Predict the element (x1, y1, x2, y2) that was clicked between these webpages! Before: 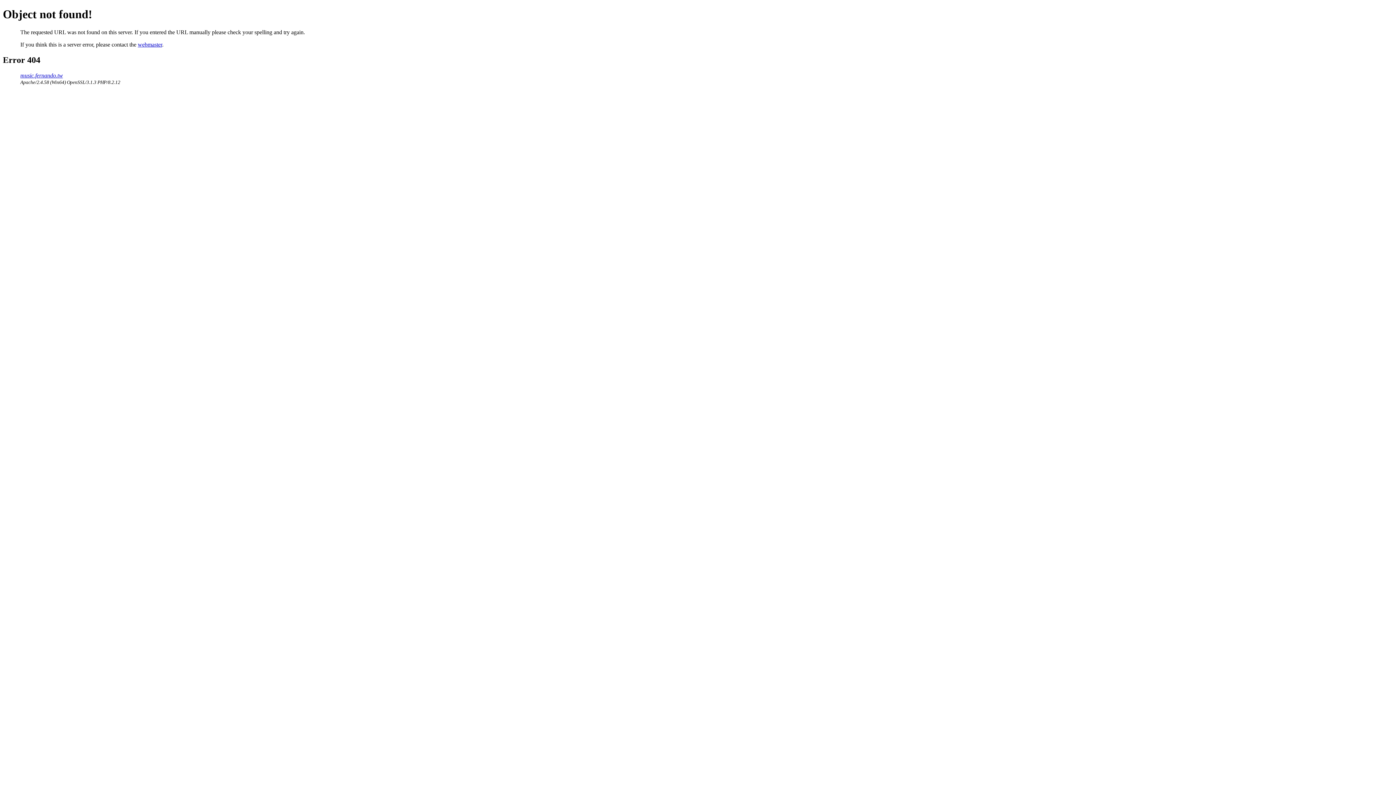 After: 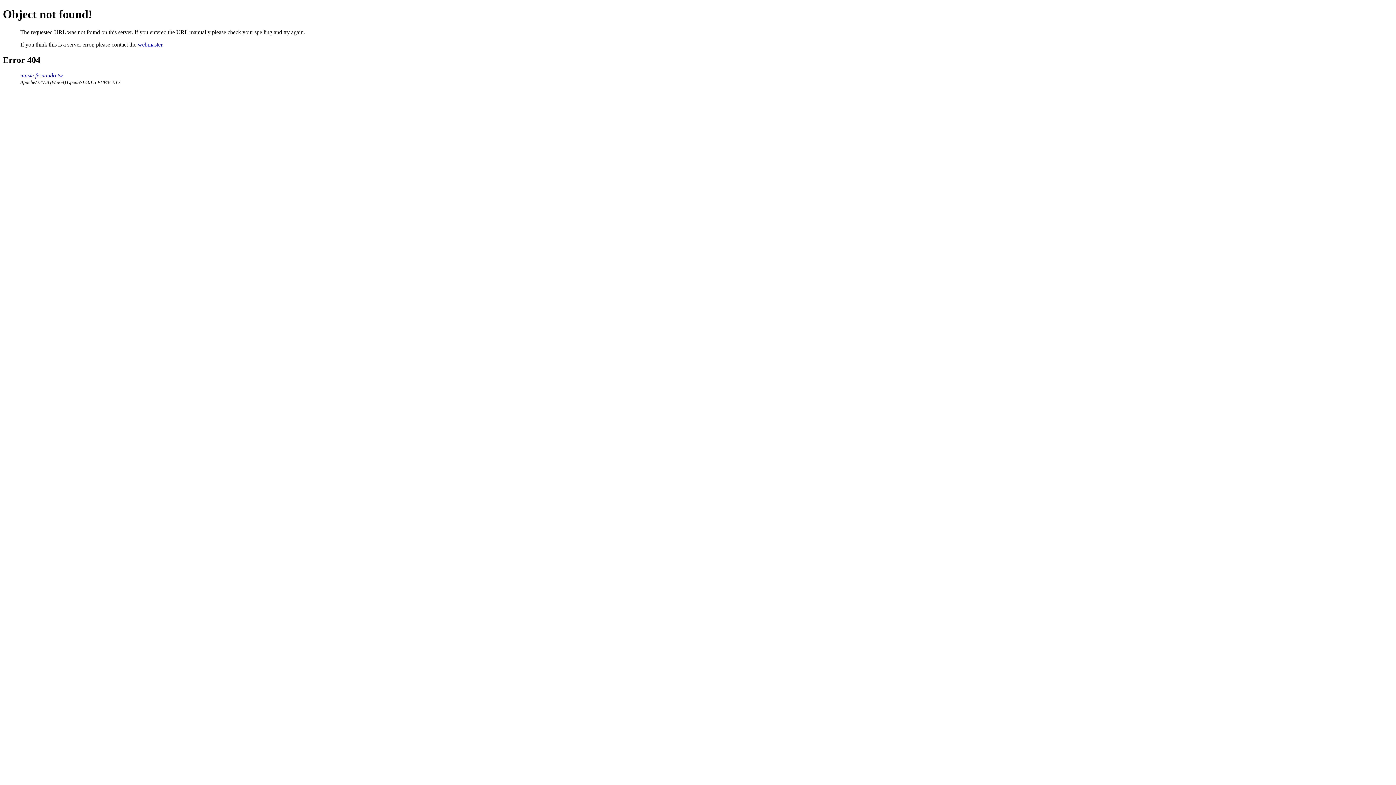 Action: label: webmaster bbox: (137, 41, 162, 47)